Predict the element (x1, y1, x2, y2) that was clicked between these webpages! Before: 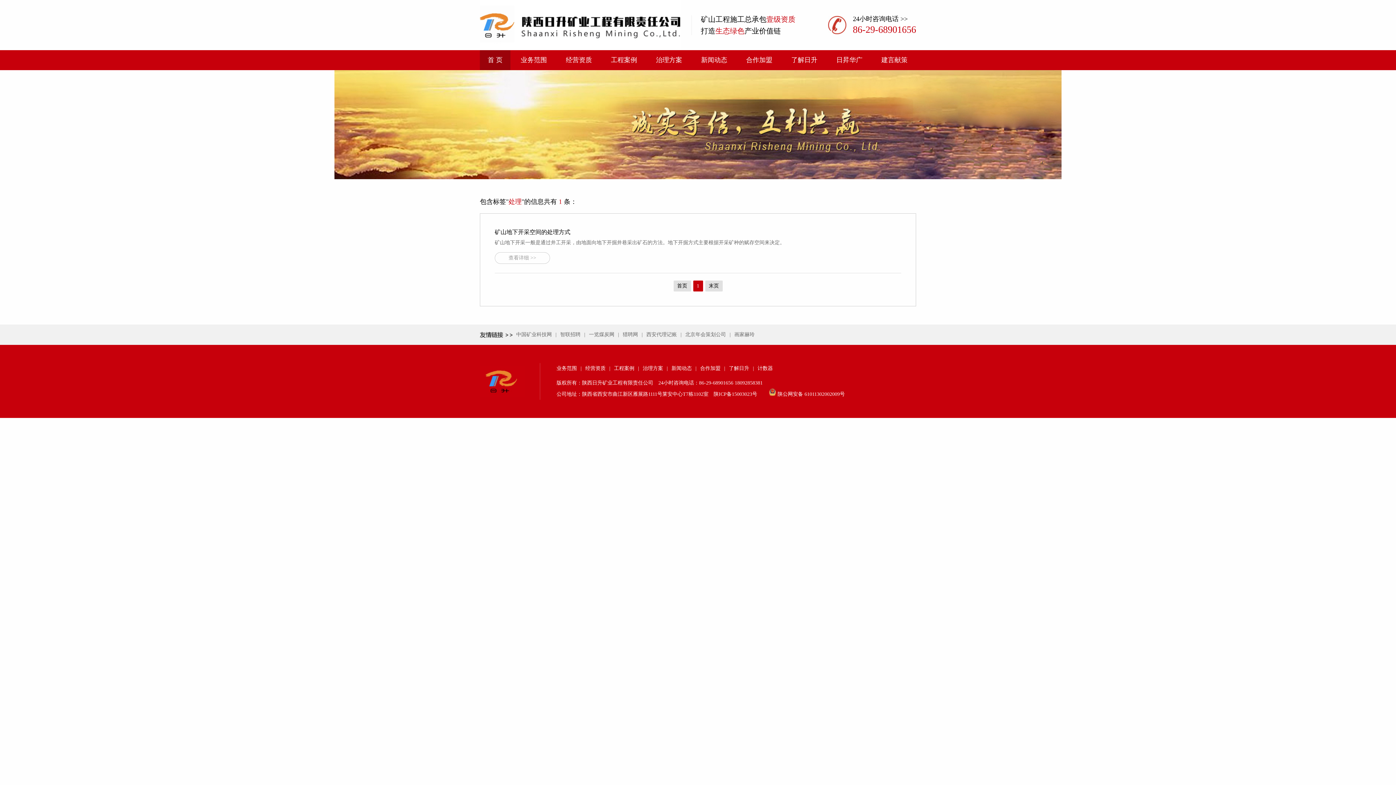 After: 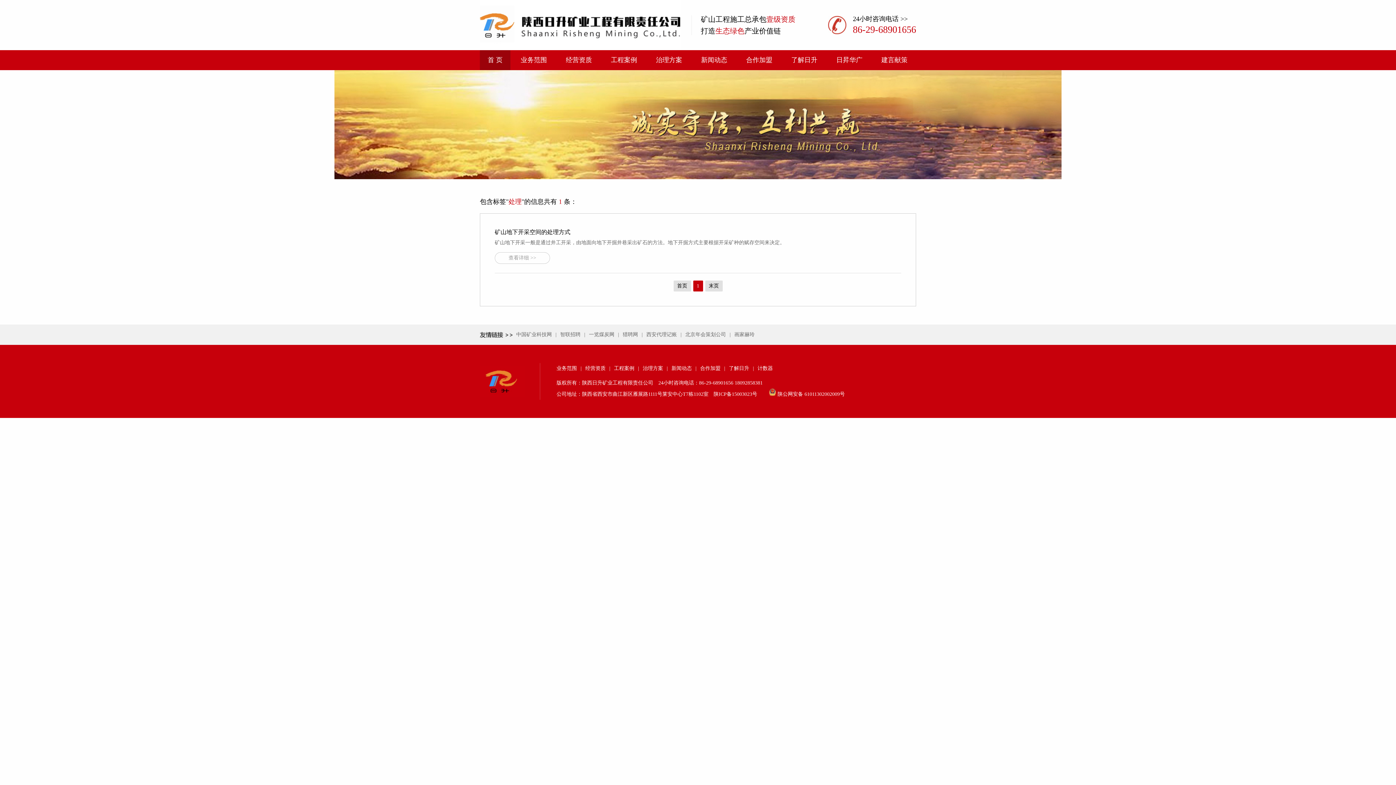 Action: bbox: (560, 332, 580, 337) label: 智联招聘